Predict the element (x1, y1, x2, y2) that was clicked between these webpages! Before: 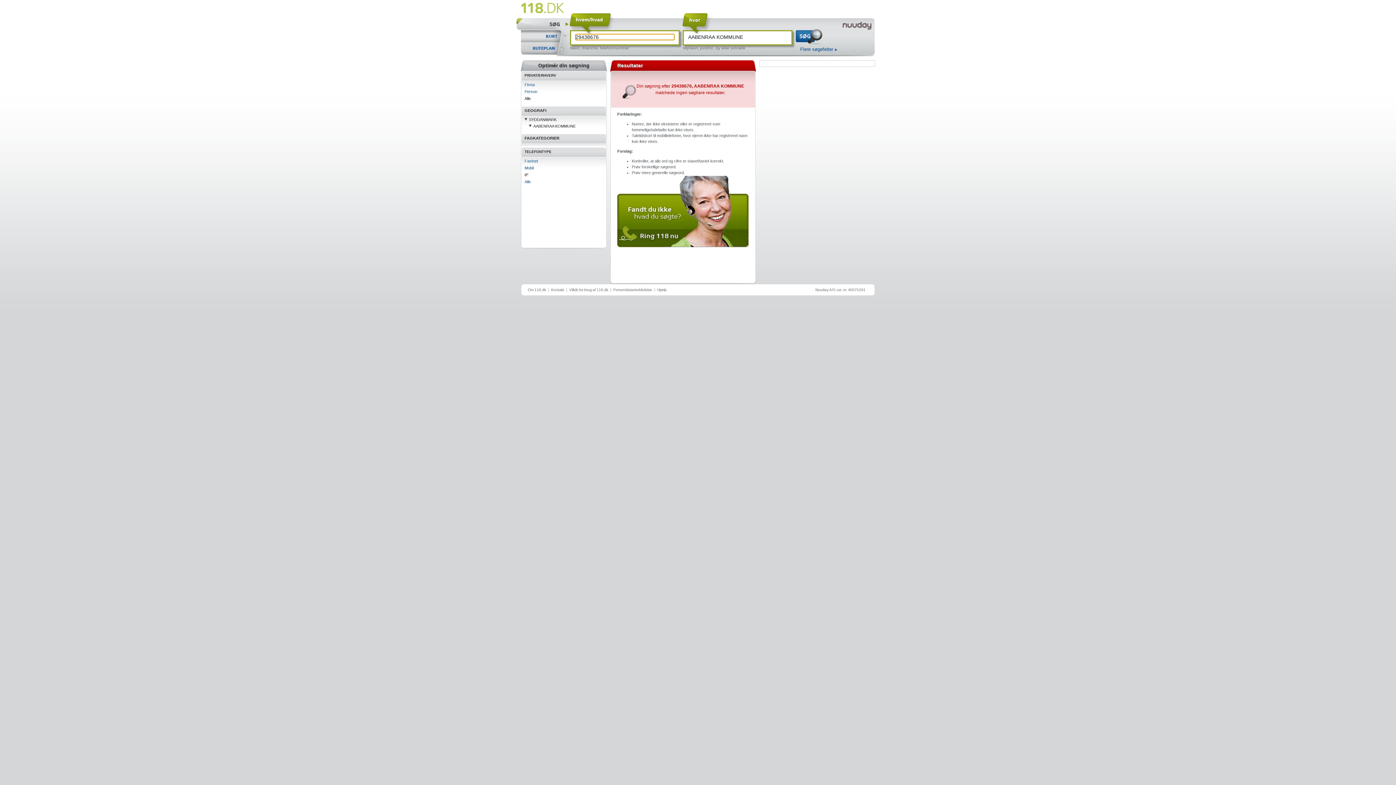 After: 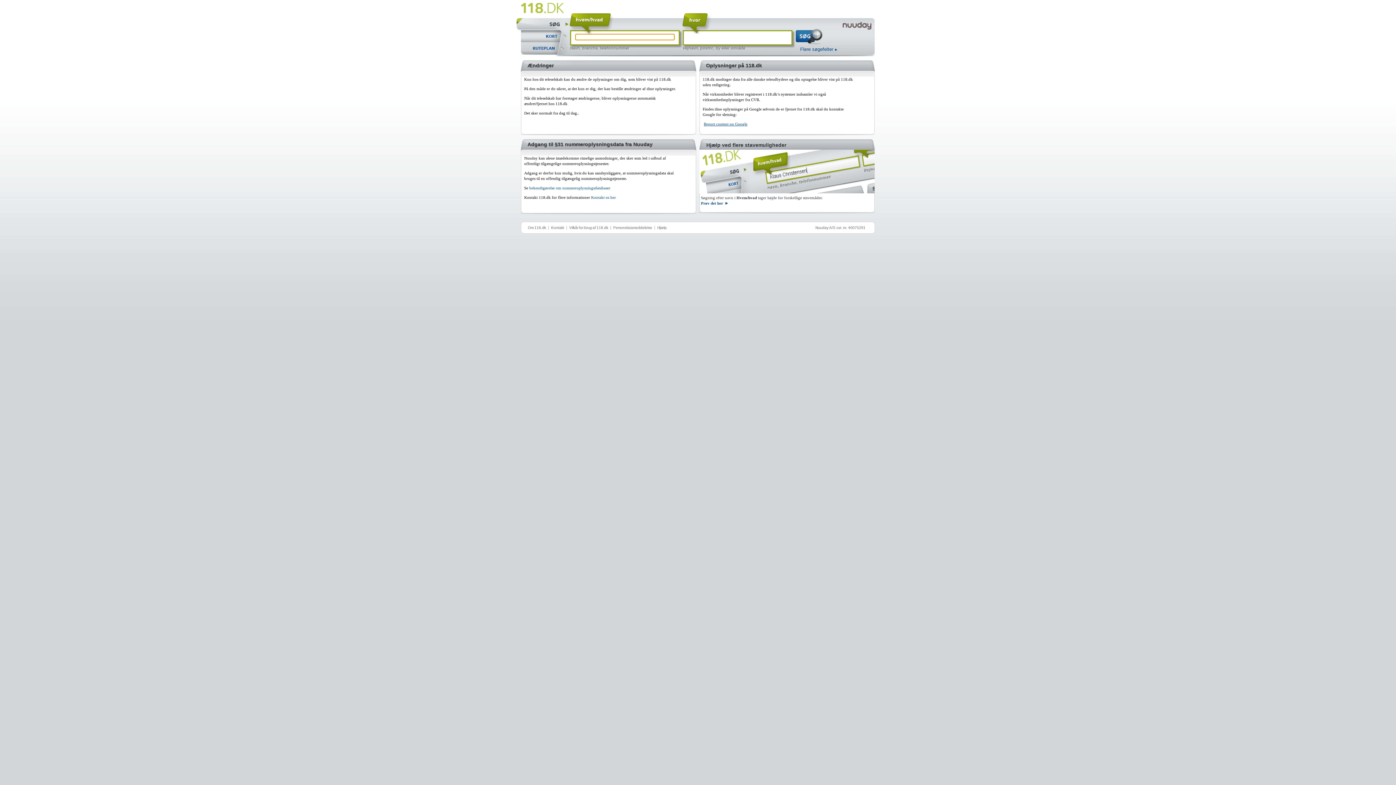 Action: label: SOG bbox: (516, 18, 569, 30)